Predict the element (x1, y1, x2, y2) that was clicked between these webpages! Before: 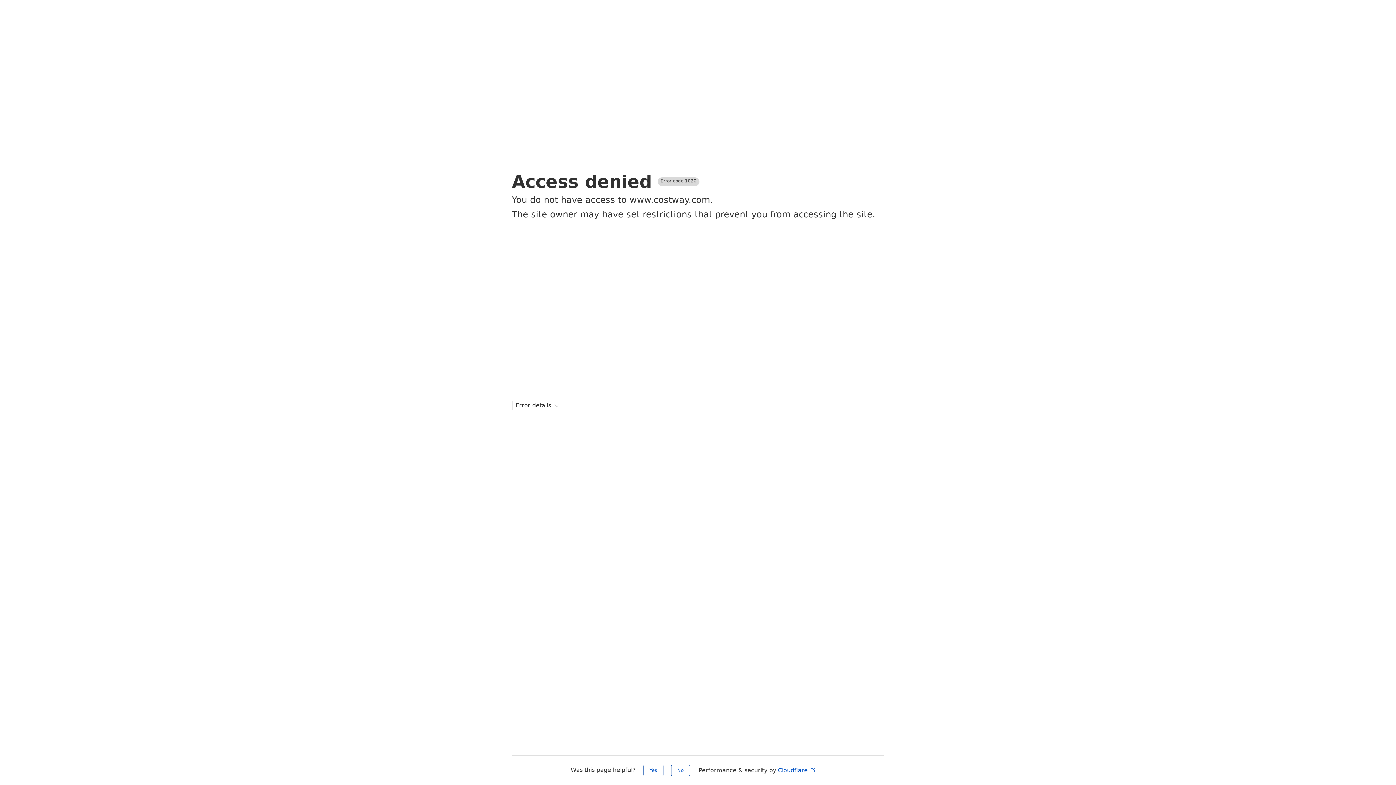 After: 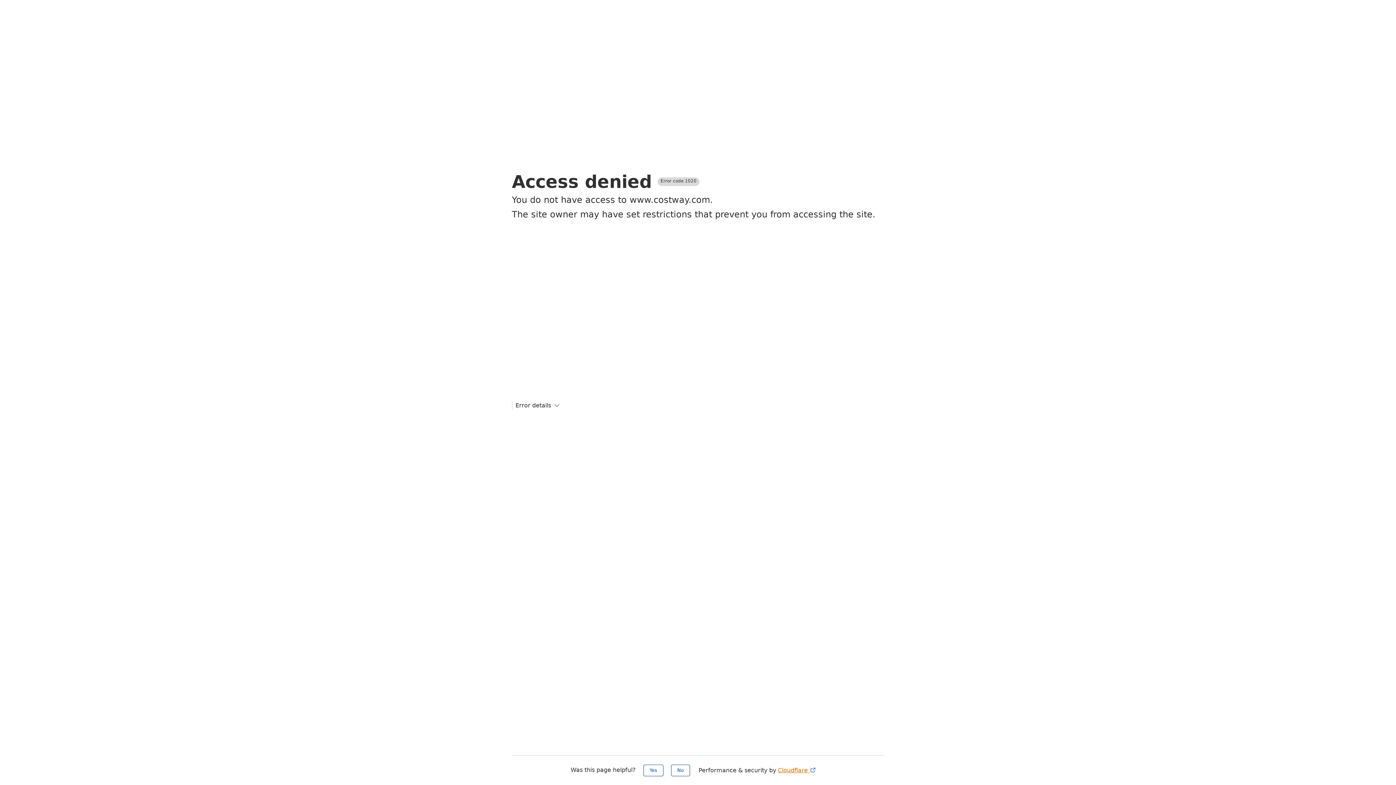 Action: bbox: (778, 767, 816, 774) label: Cloudflare 